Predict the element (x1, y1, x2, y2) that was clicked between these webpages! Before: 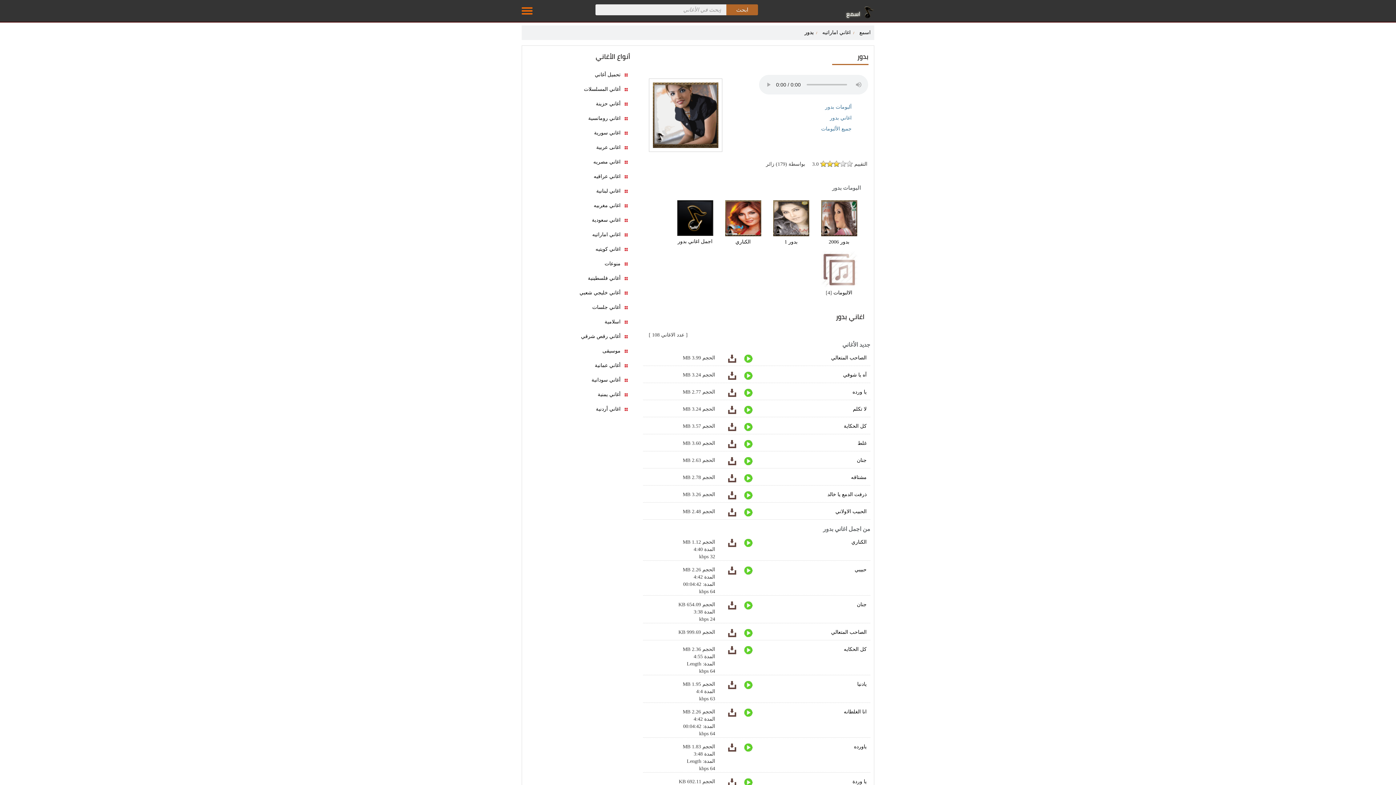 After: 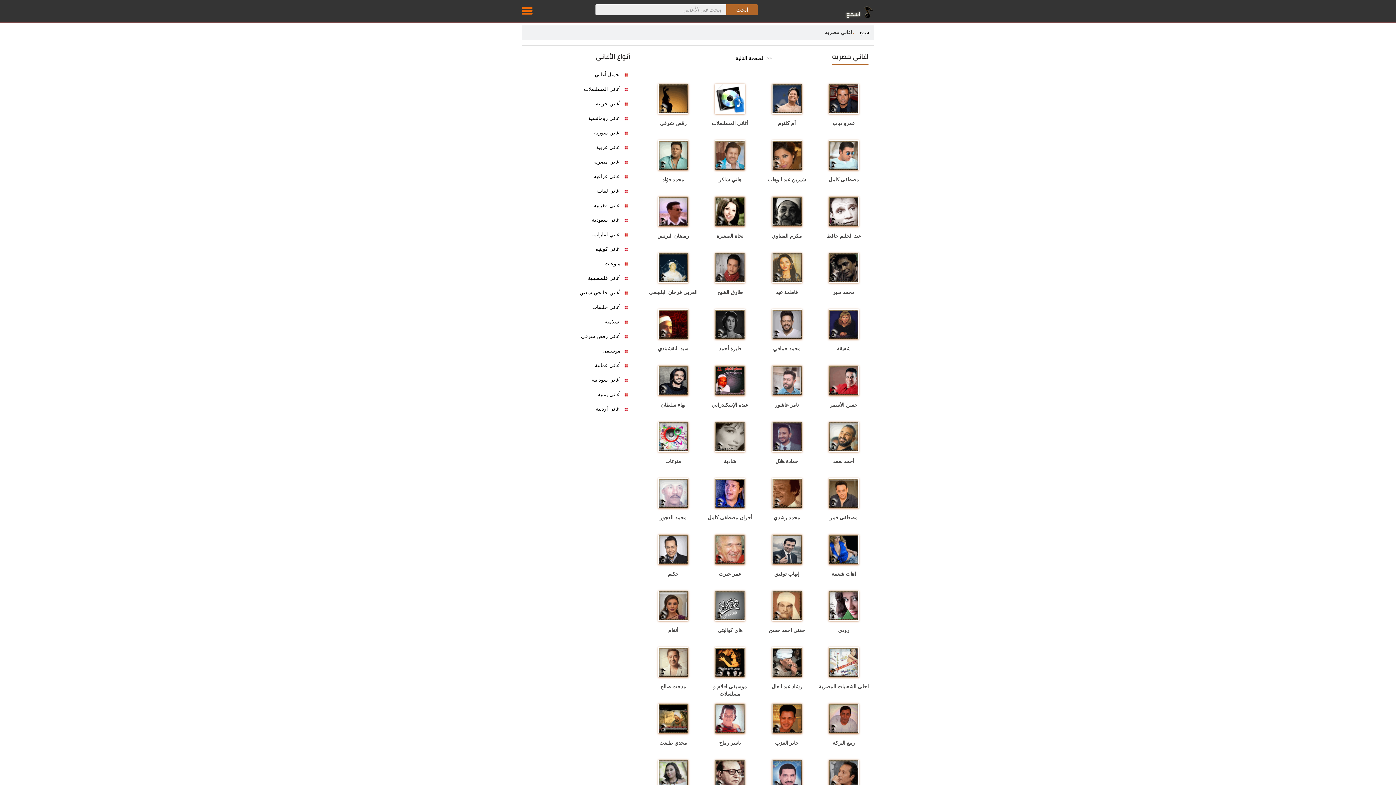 Action: label: اغاني مصريه bbox: (524, 157, 630, 166)